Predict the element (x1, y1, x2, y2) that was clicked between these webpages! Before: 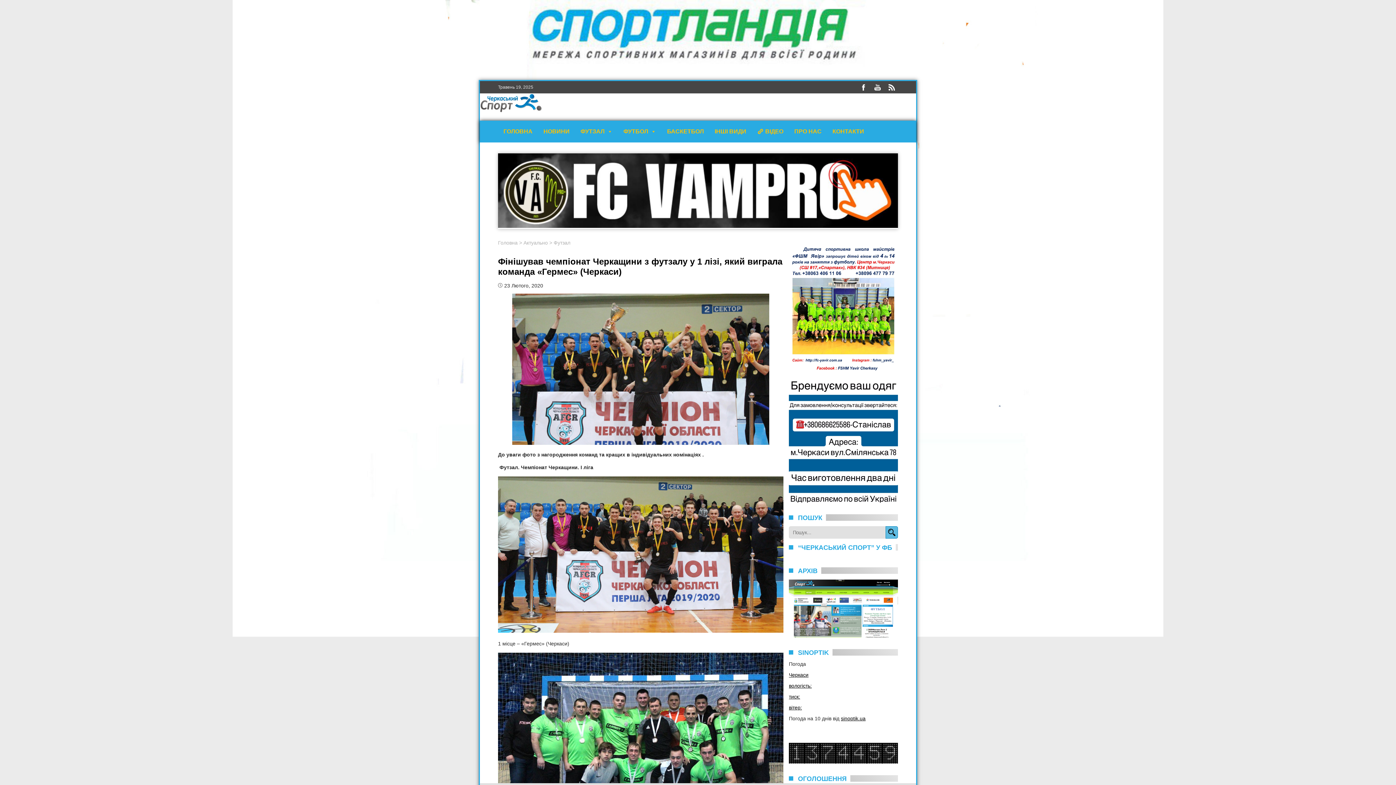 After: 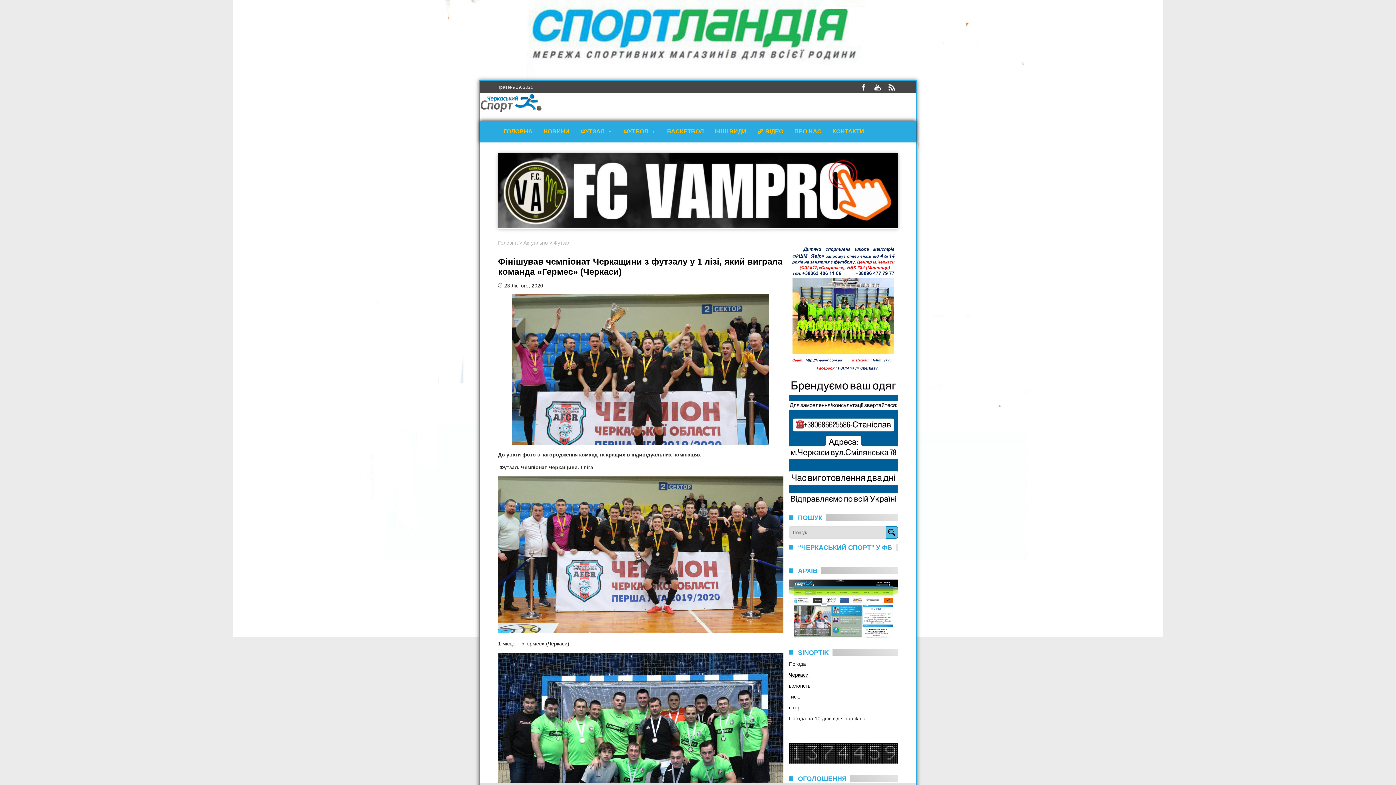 Action: bbox: (789, 672, 891, 711) label: Черкаси

вологість:

тиск:

вітер: